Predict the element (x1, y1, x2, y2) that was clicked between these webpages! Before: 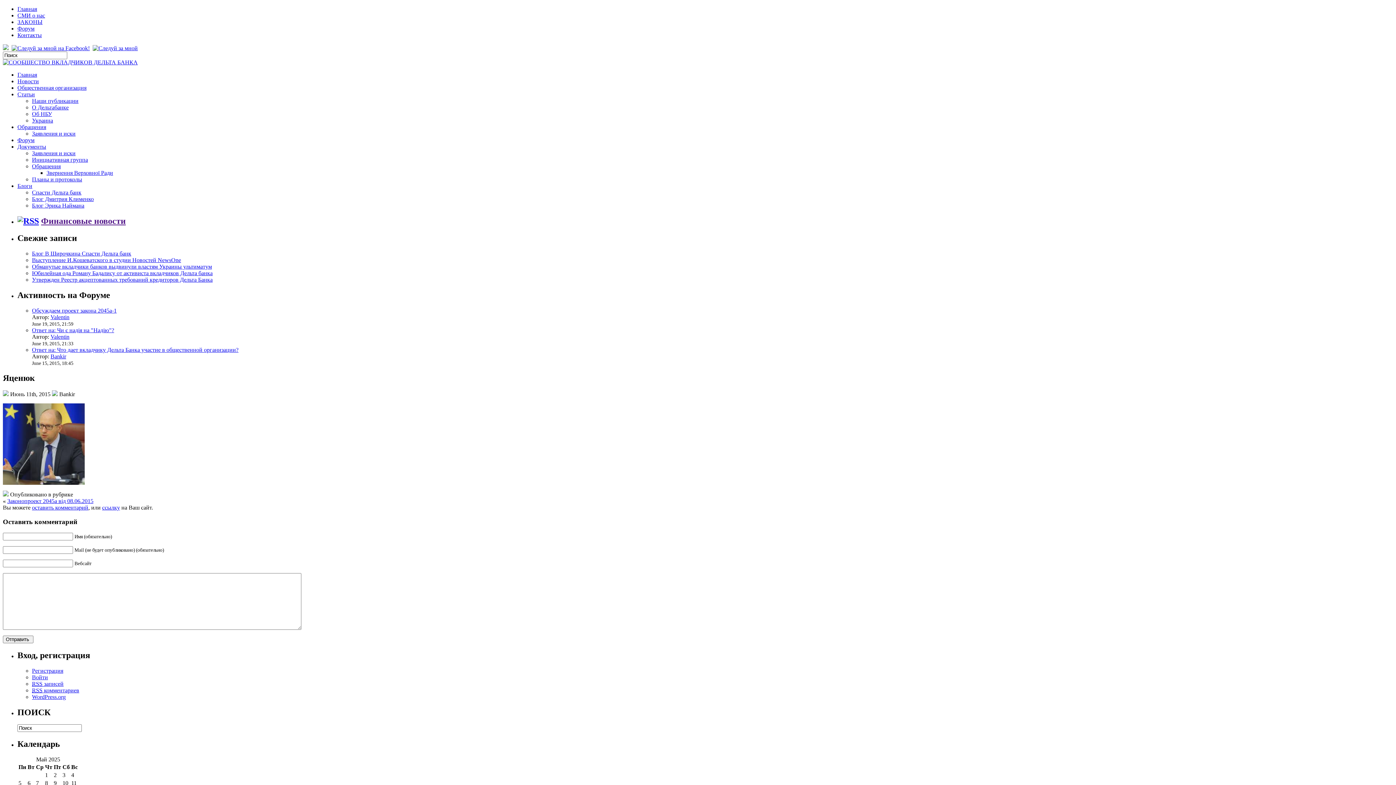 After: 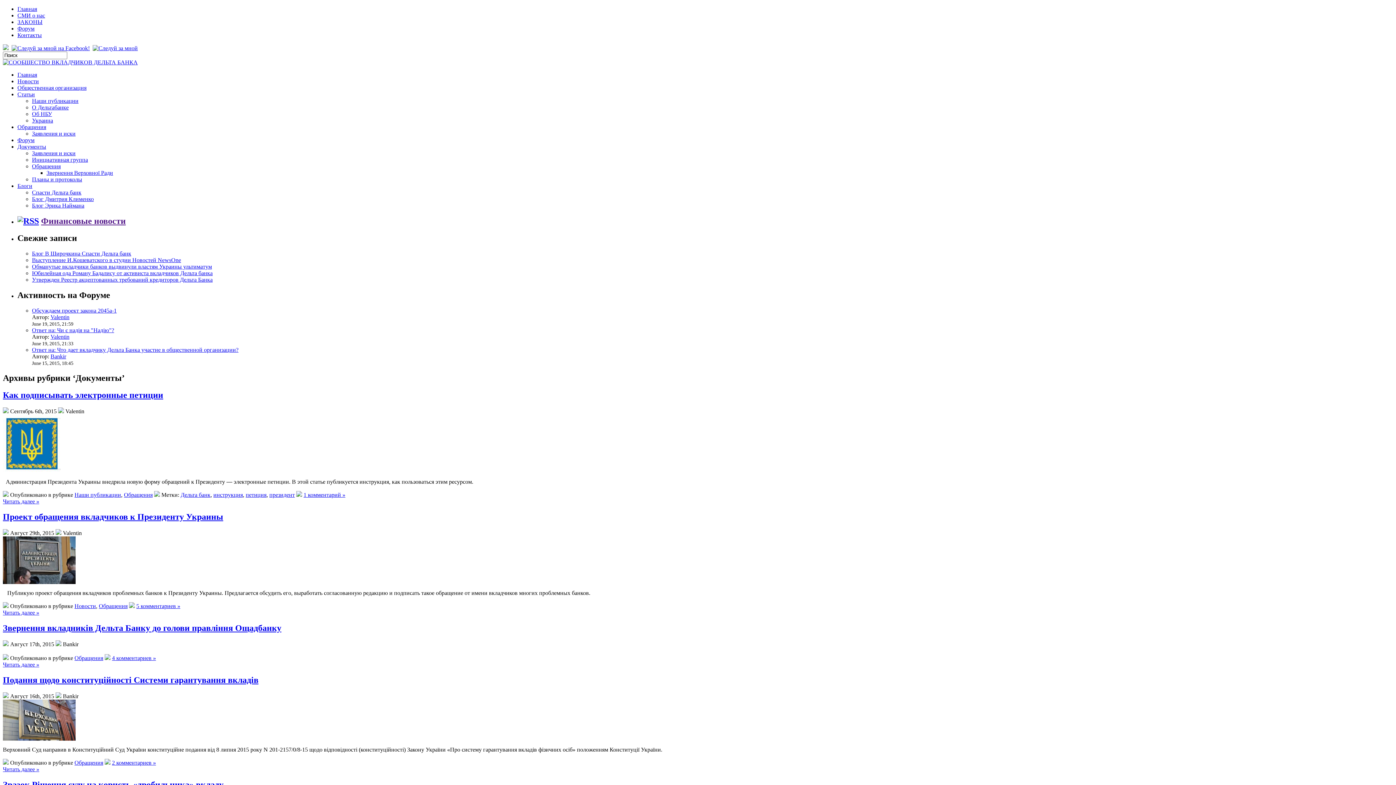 Action: bbox: (17, 143, 46, 149) label: Документы